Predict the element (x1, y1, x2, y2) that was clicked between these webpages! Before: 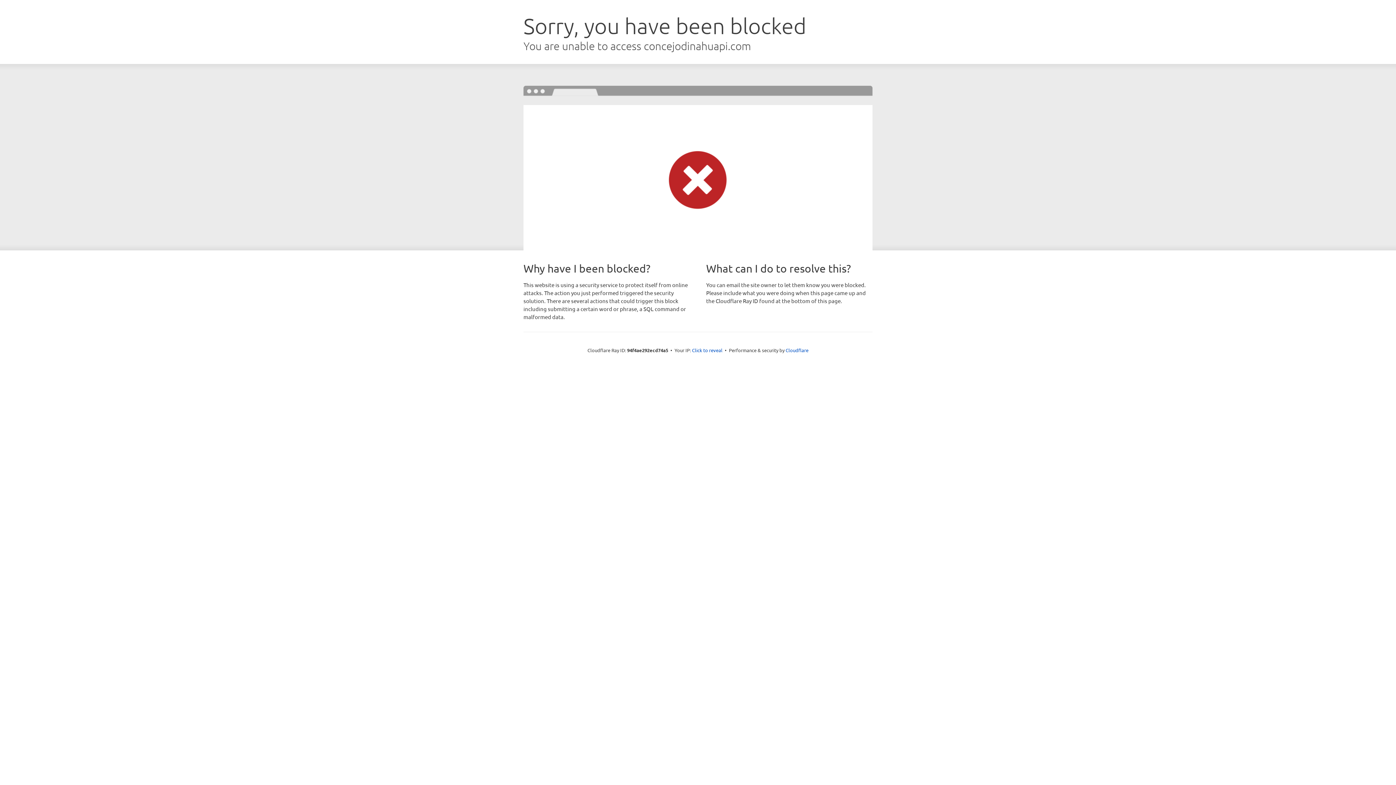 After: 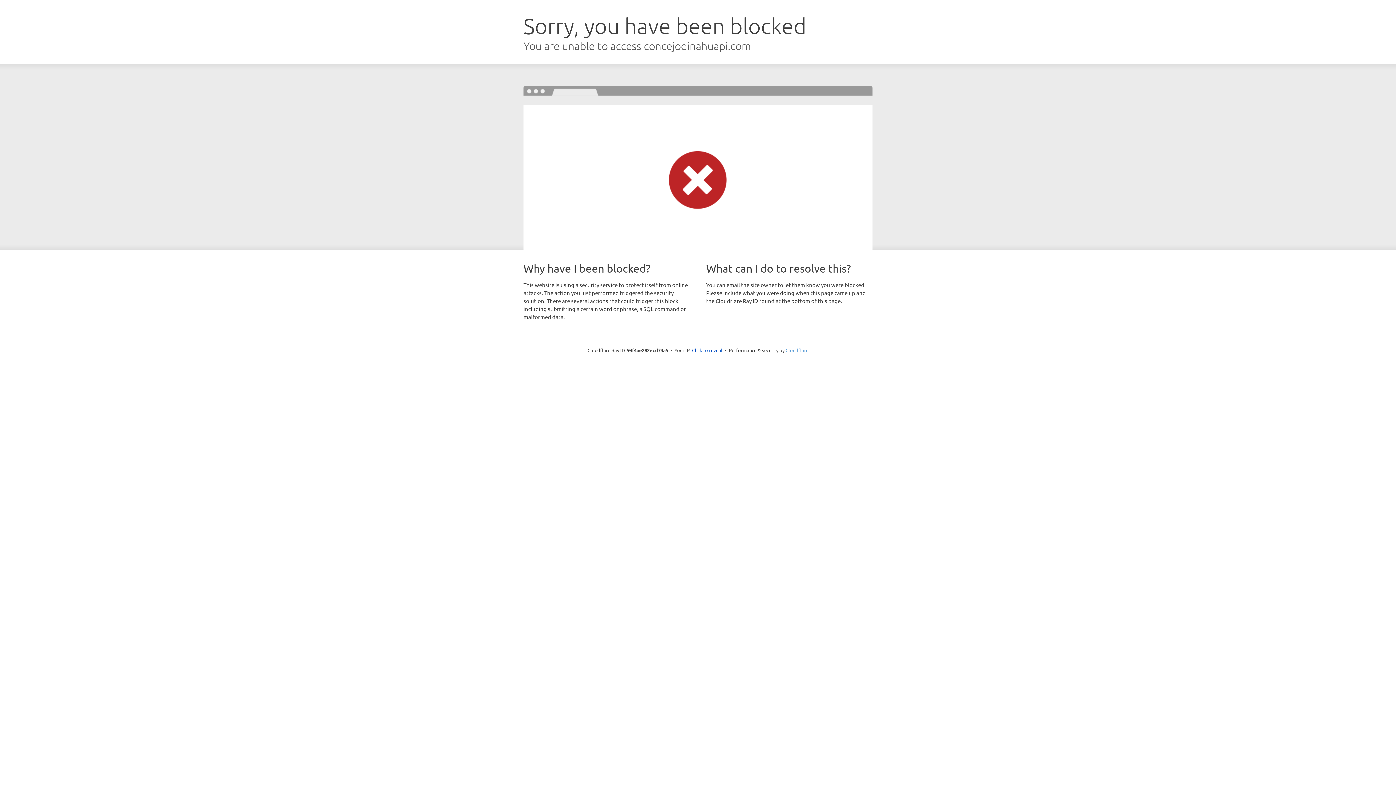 Action: label: Cloudflare bbox: (785, 347, 808, 353)